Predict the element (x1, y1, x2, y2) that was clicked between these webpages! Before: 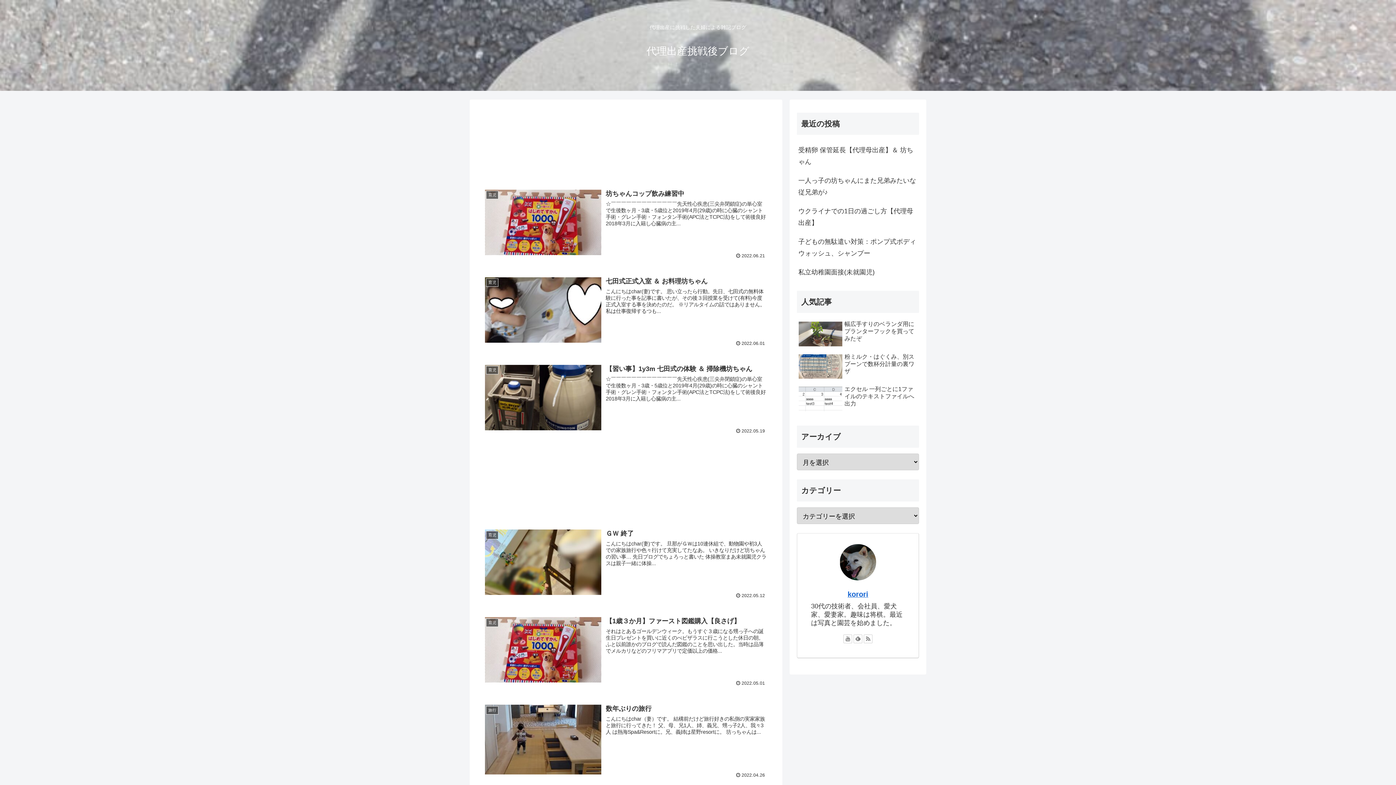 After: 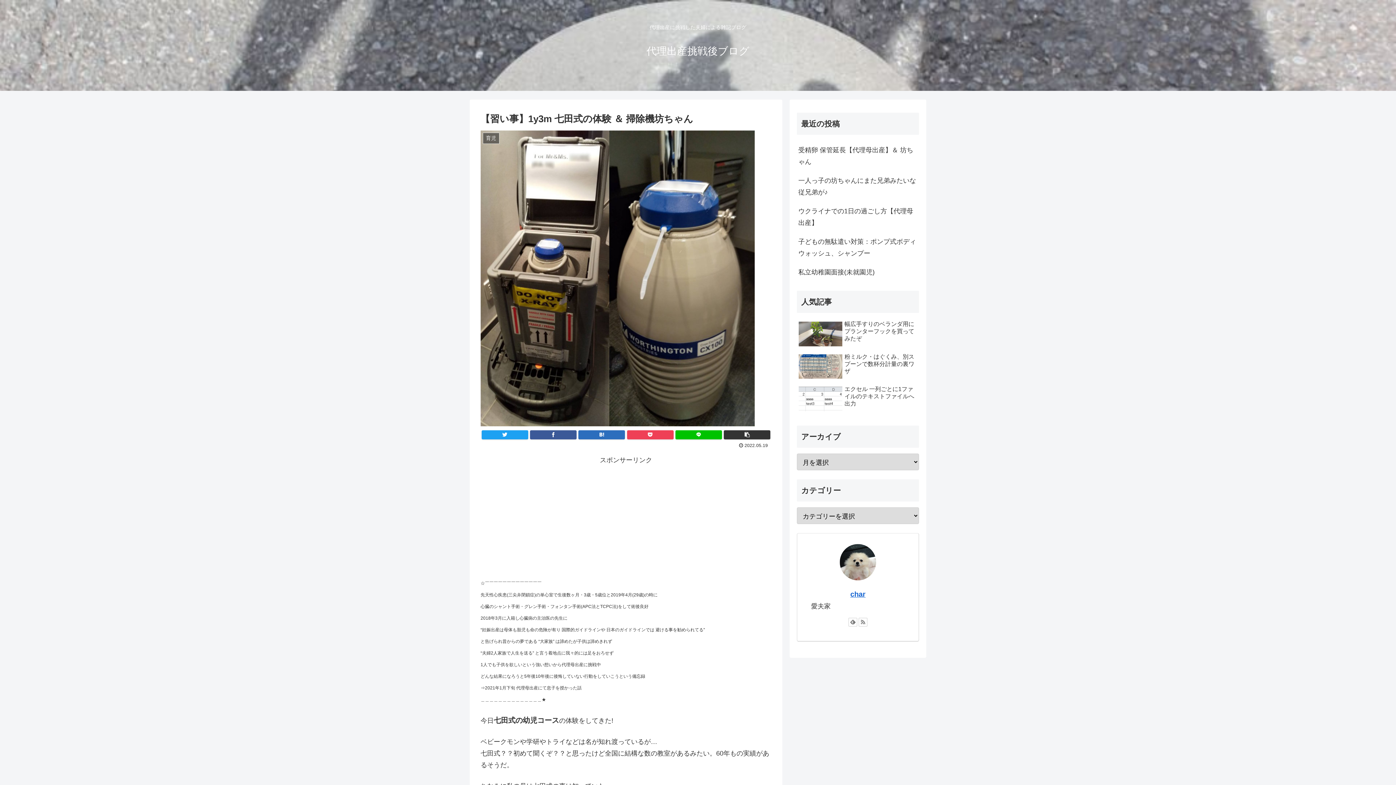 Action: bbox: (480, 359, 771, 438) label: 育児
【習い事】1y3m 七田式の体験 ＆ 掃除機坊ちゃん
☆￣￣￣￣￣￣￣￣￣￣￣￣￣先天性心疾患(三尖弁閉鎖症)の単心室で生後数ヶ月・3歳・5歳位と2019年4月(29歳)の時に心臓のシャント手術・グレン手術・フォンタン手術(APC法とTCPC法)をして術後良好2018年3月に入籍し心臓病の主...
 2022.05.19